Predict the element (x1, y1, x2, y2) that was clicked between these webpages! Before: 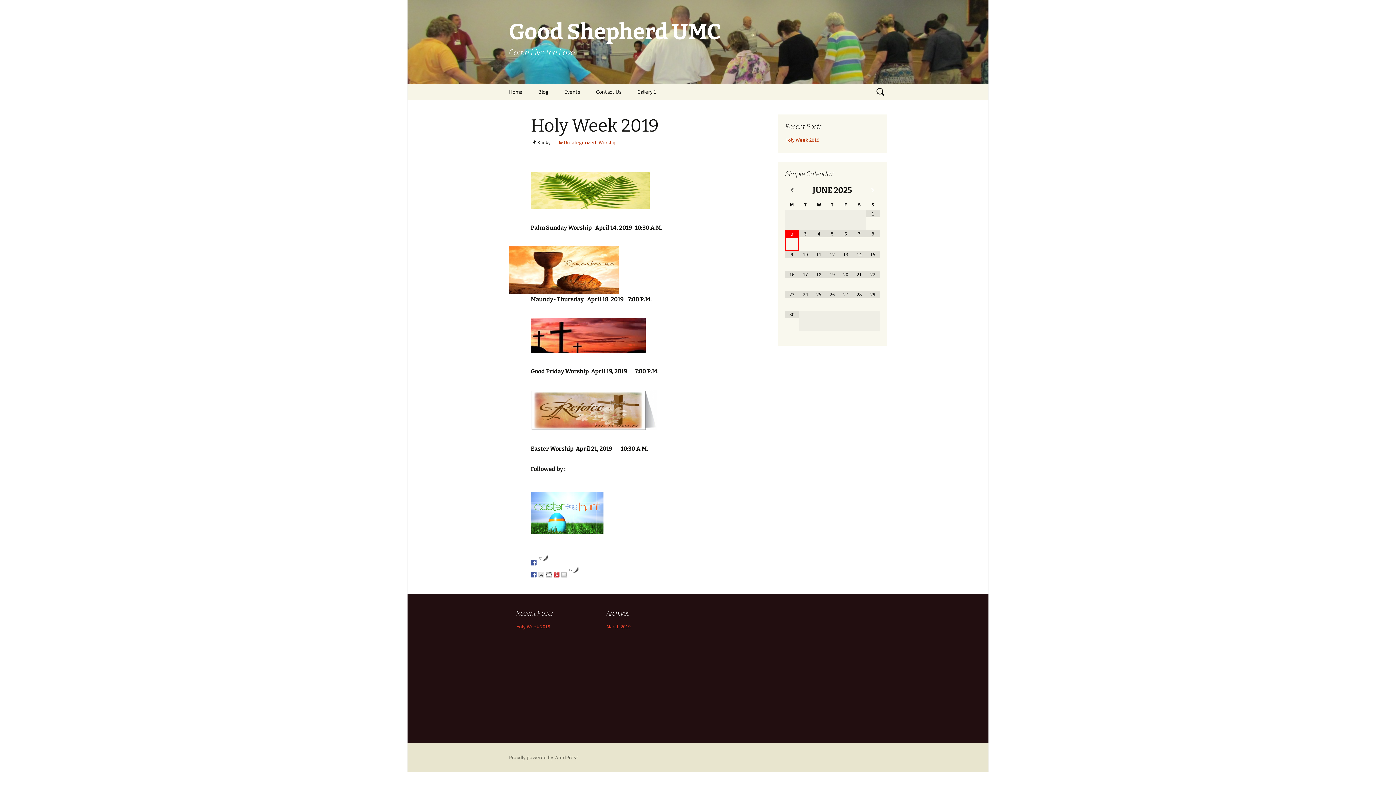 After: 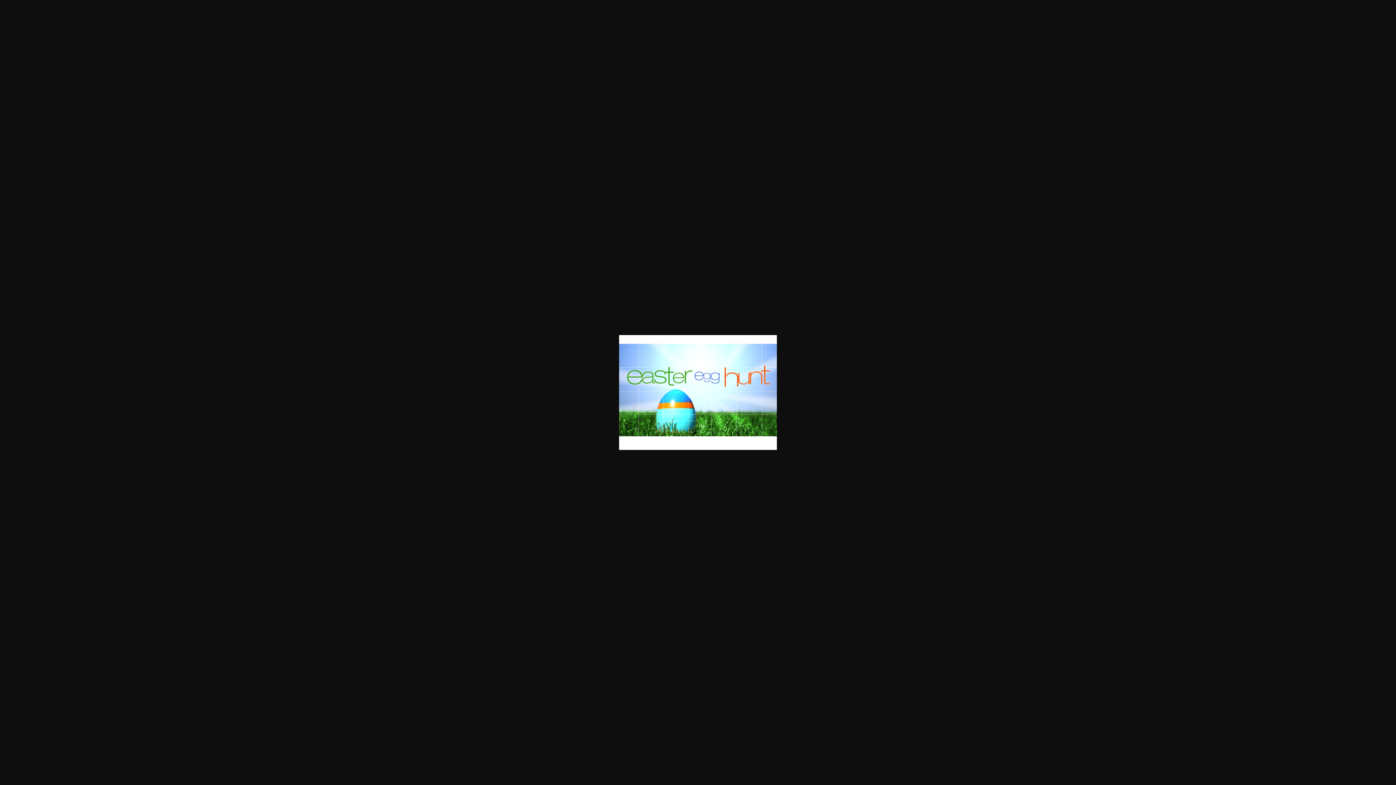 Action: bbox: (530, 510, 603, 517)